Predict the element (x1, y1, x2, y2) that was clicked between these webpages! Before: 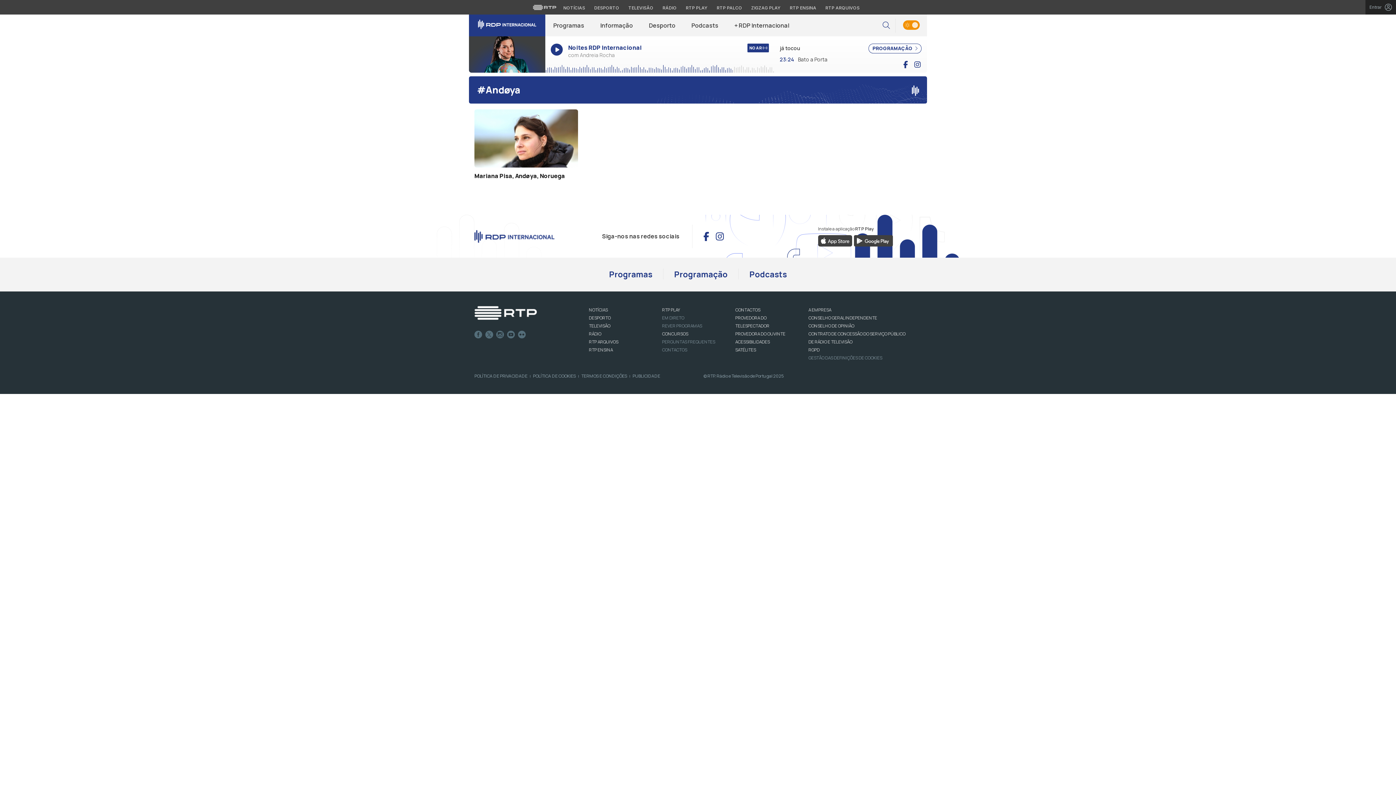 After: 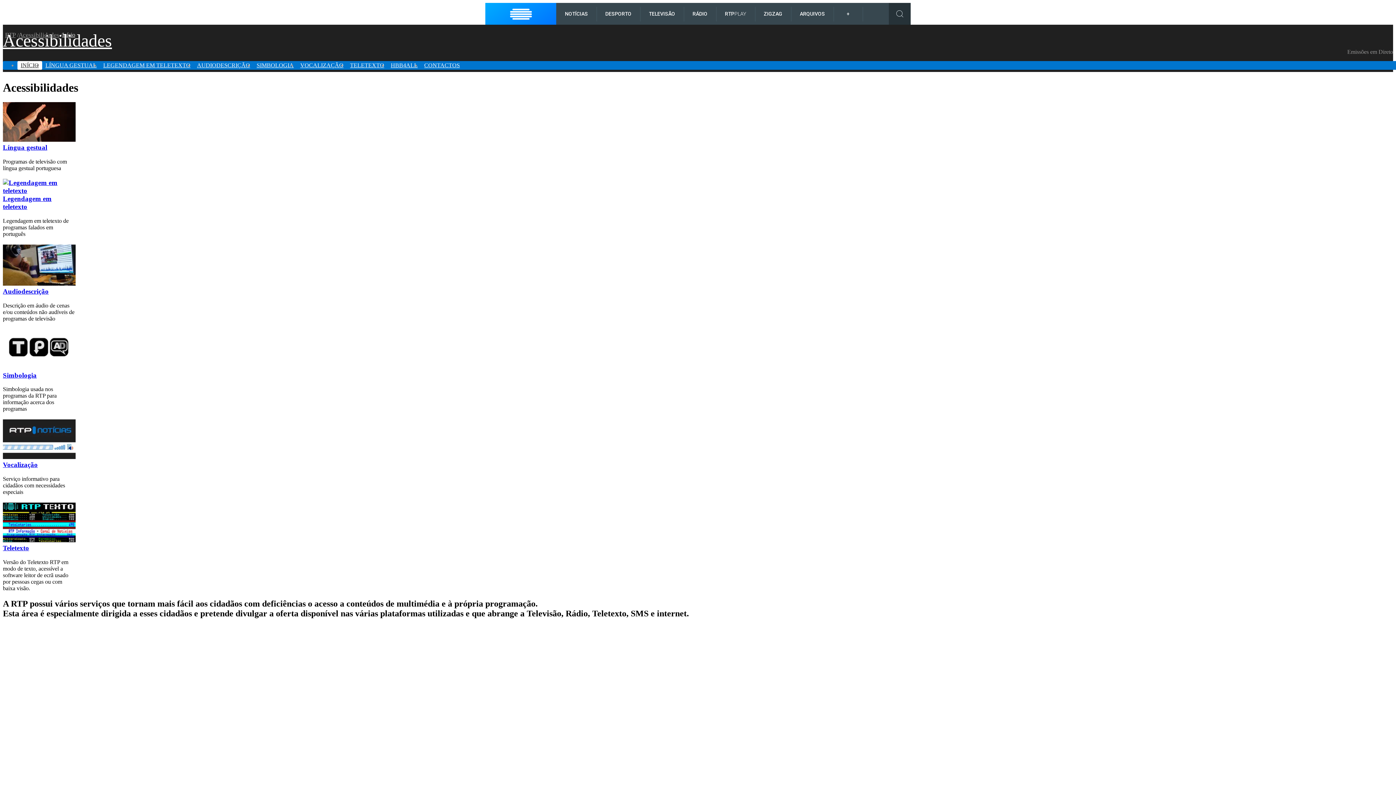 Action: label: ACESSIBILIDADES bbox: (735, 339, 770, 345)